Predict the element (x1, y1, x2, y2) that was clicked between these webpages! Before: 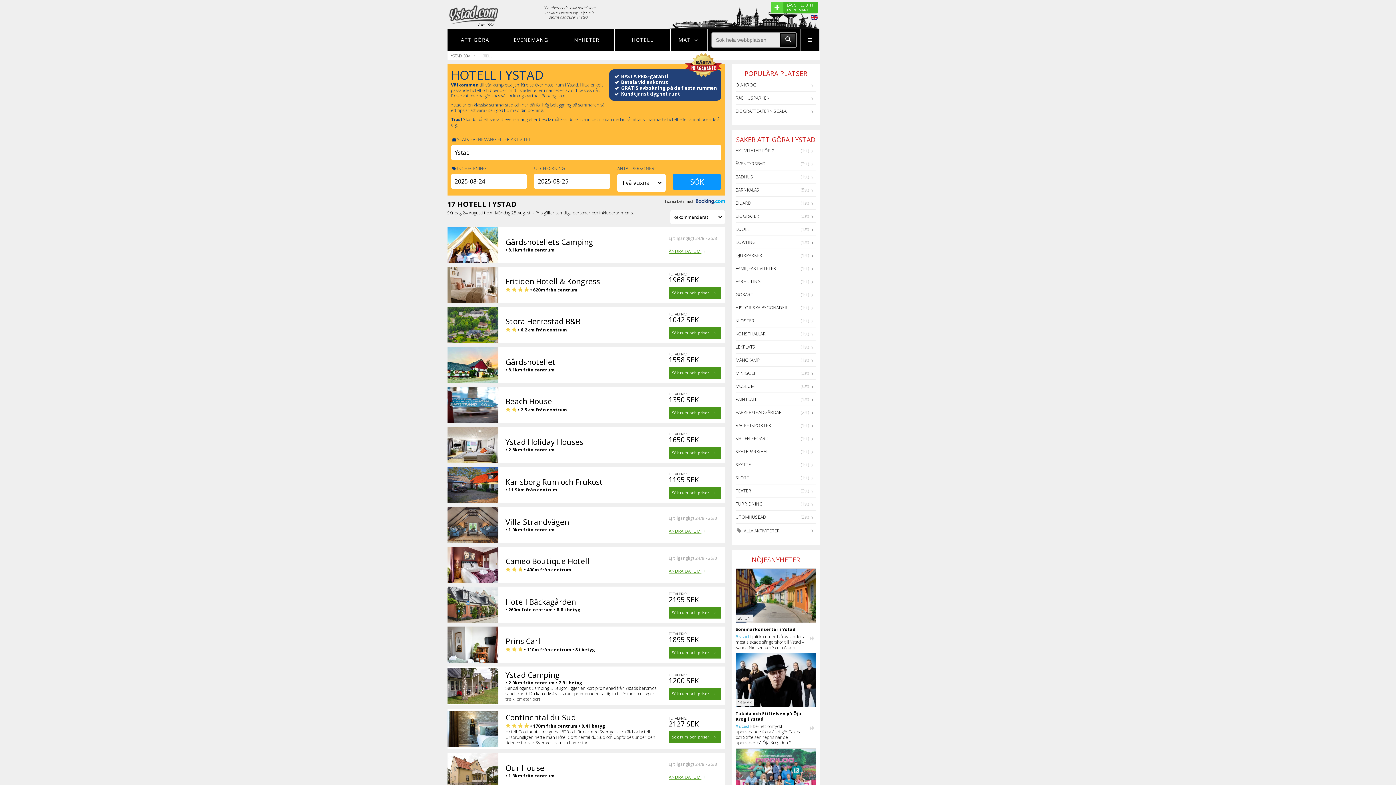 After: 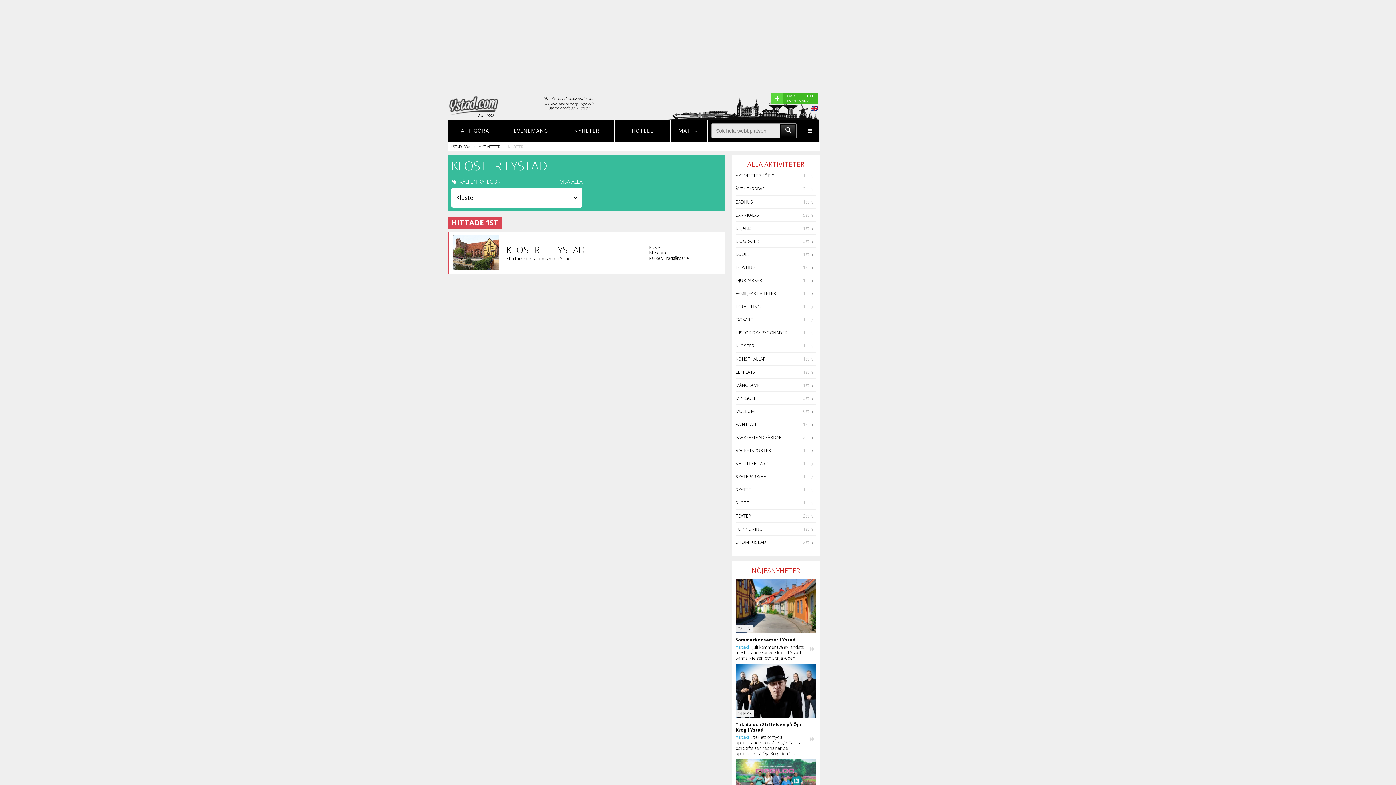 Action: bbox: (735, 317, 754, 324) label: KLOSTER
(1st)